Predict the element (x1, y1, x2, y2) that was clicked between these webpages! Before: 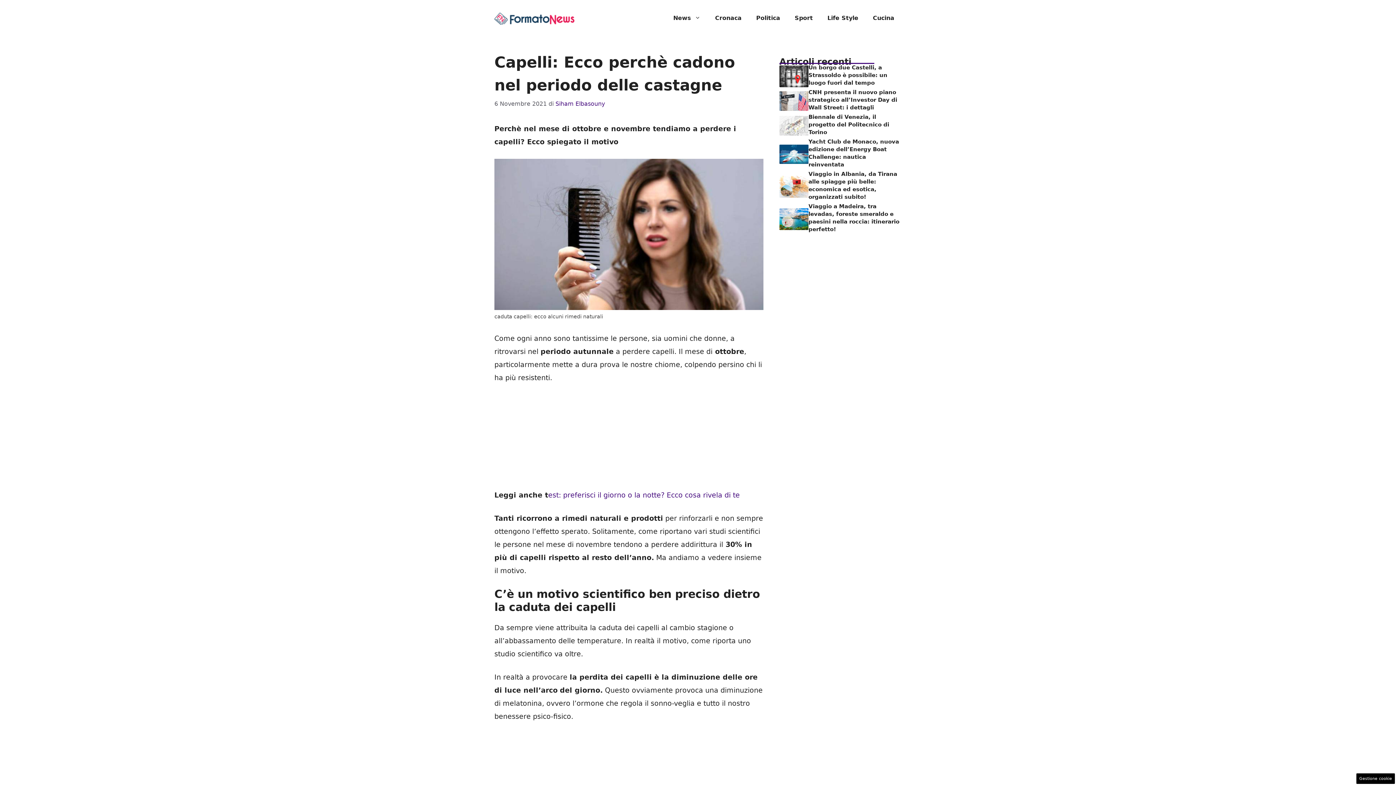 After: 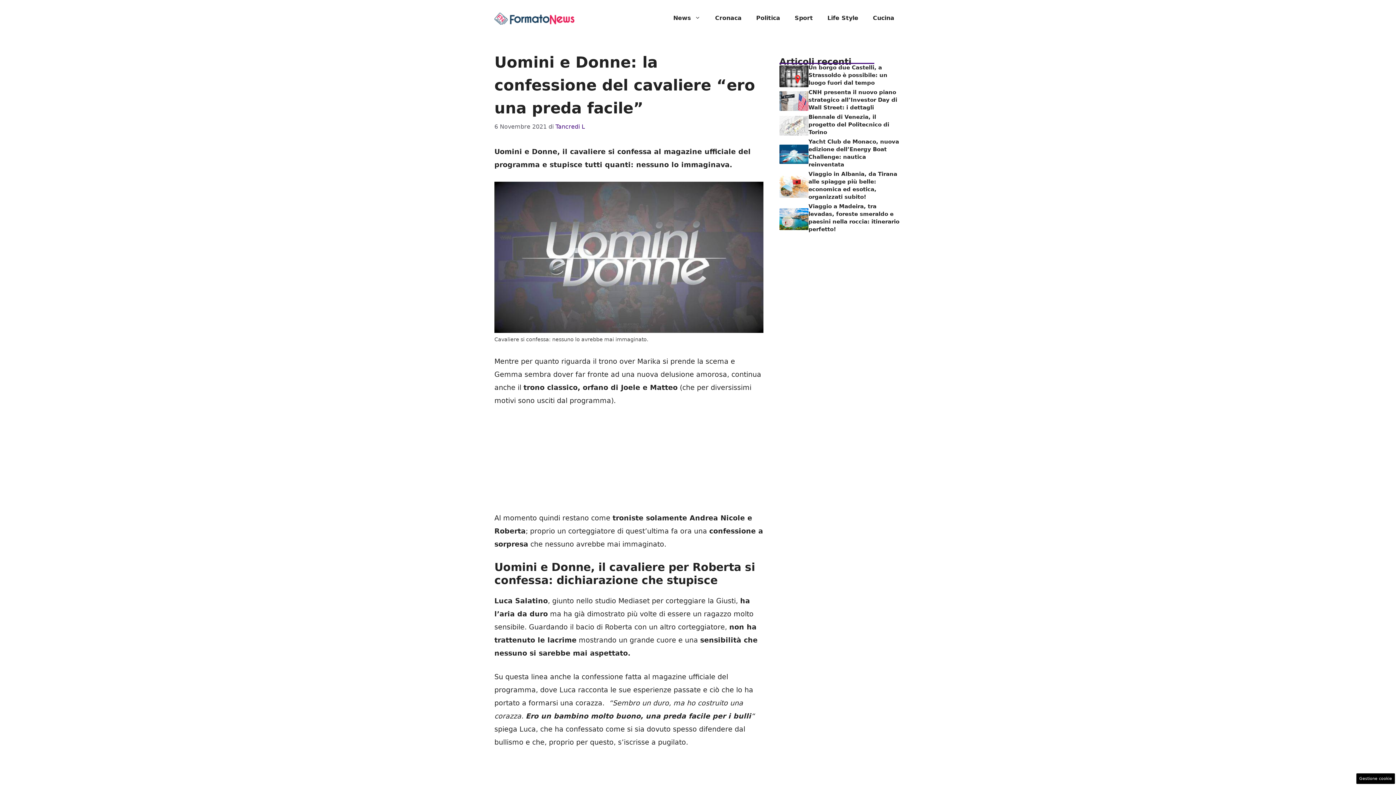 Action: label: est: preferisci il giorno o la notte? Ecco cosa rivela di te bbox: (548, 491, 740, 499)